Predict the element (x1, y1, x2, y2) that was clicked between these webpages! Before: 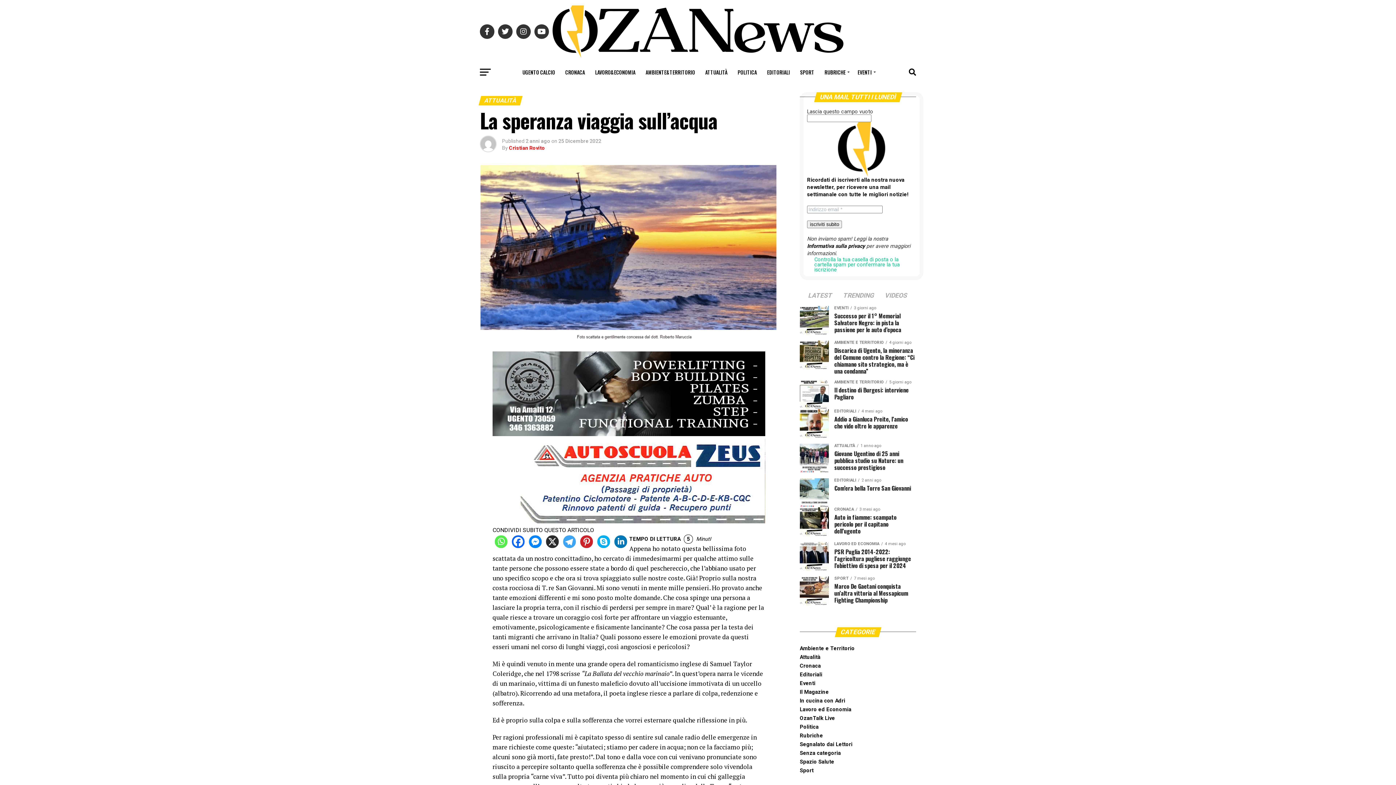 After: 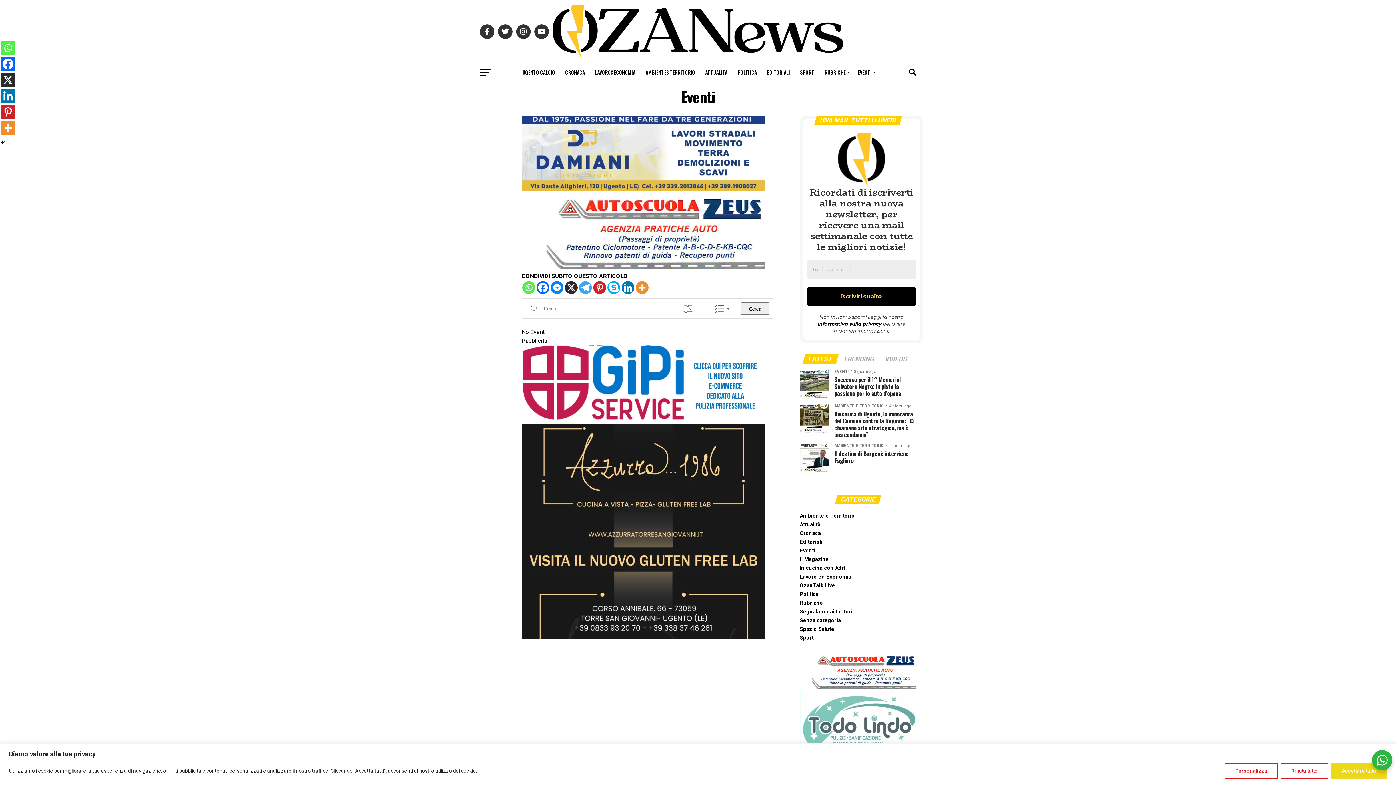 Action: bbox: (853, 63, 878, 81) label: EVENTI